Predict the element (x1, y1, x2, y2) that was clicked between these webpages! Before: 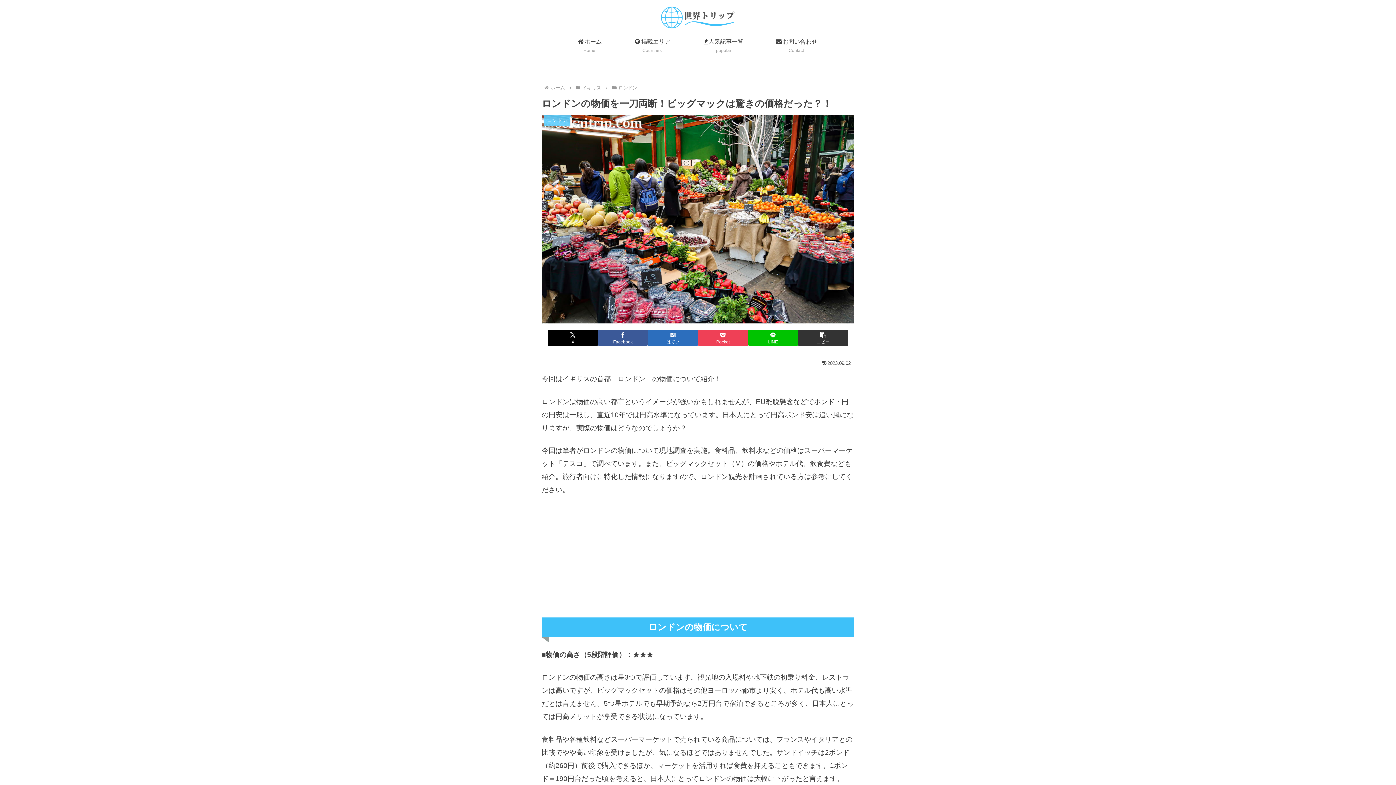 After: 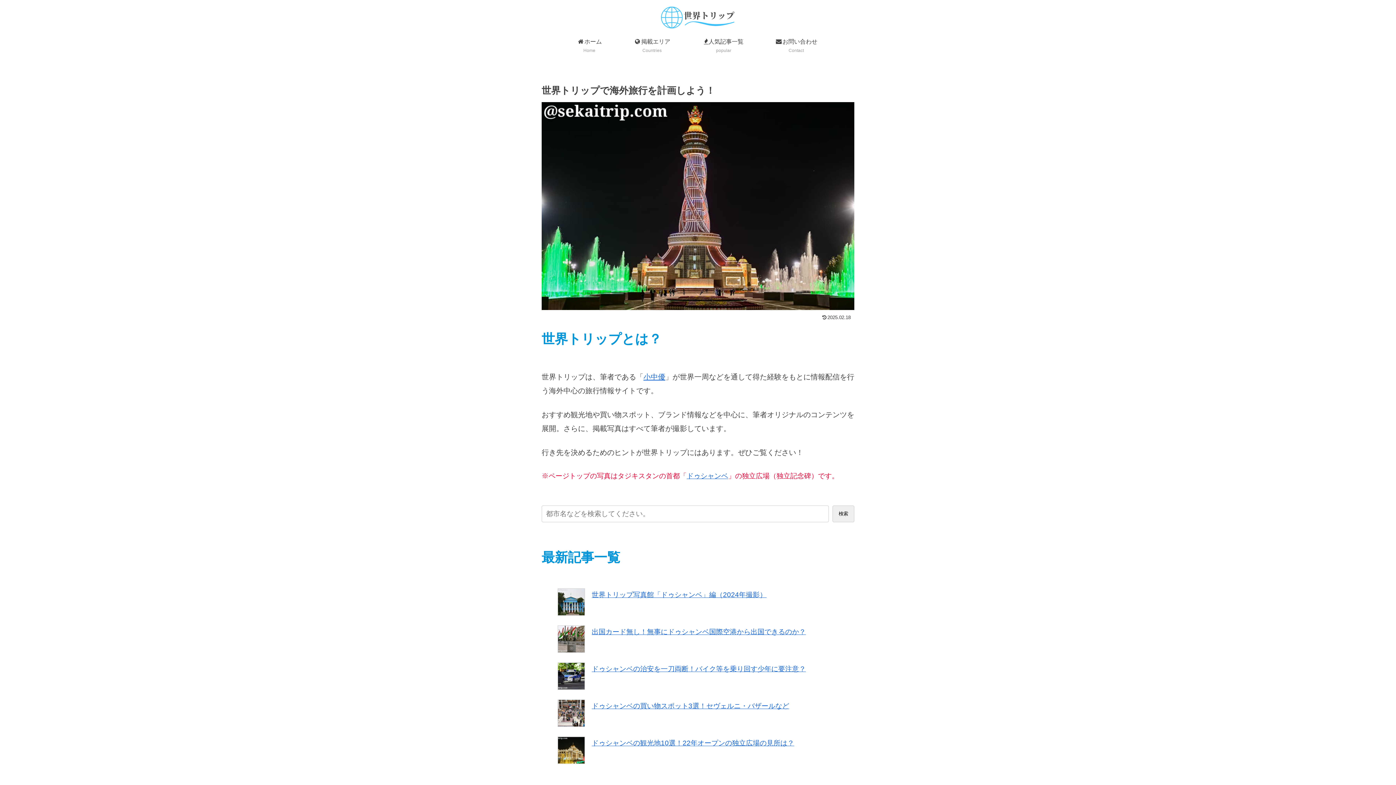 Action: bbox: (653, 3, 743, 31)